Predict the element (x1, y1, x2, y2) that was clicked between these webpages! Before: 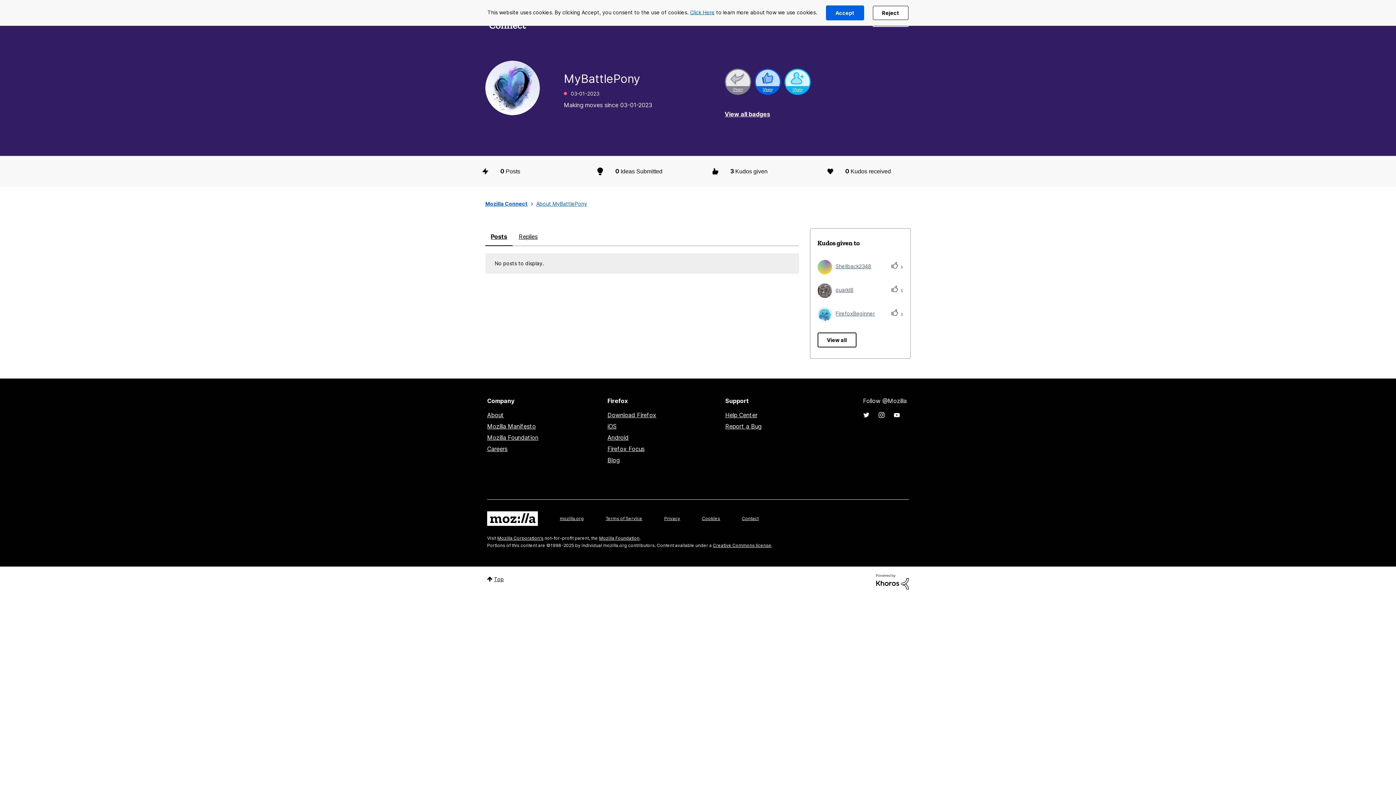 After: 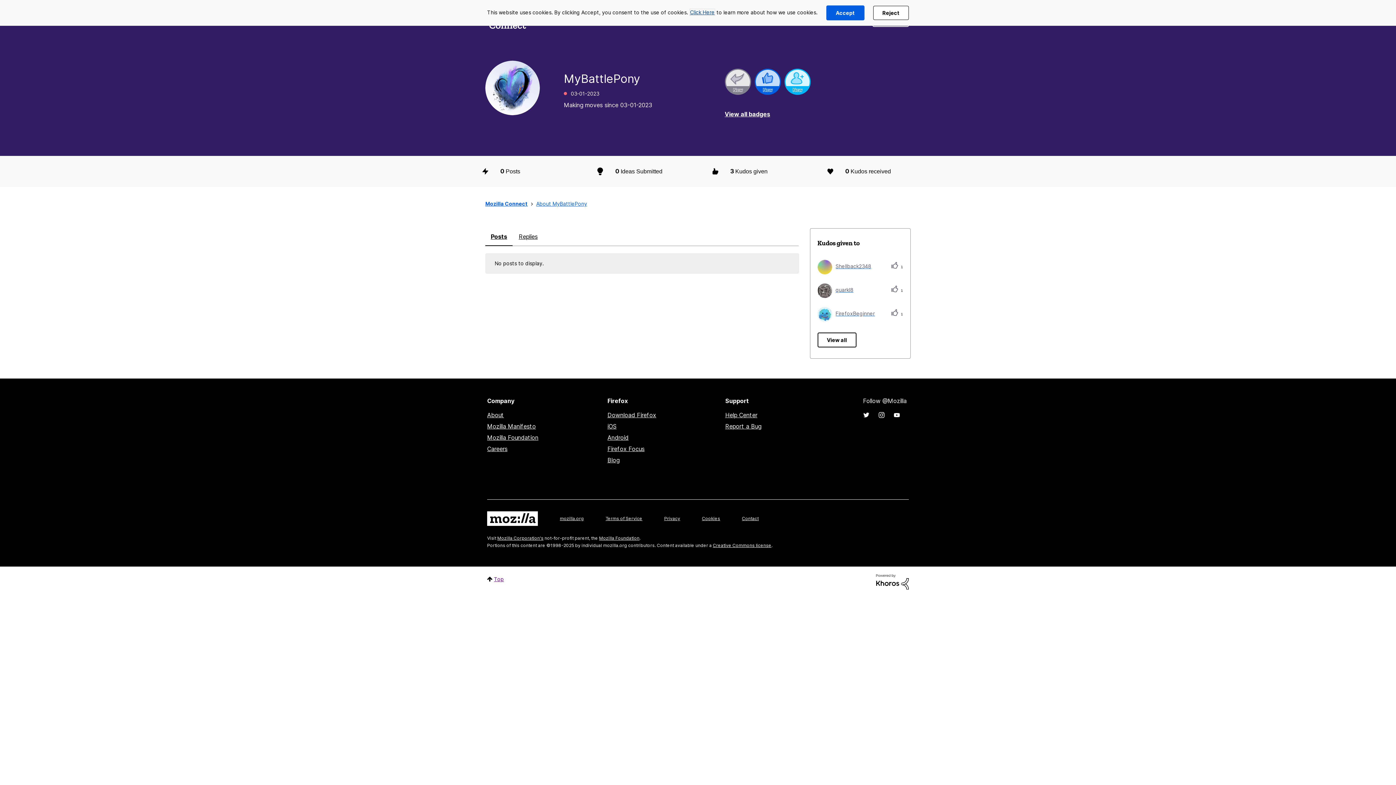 Action: label: Top bbox: (480, 567, 511, 591)